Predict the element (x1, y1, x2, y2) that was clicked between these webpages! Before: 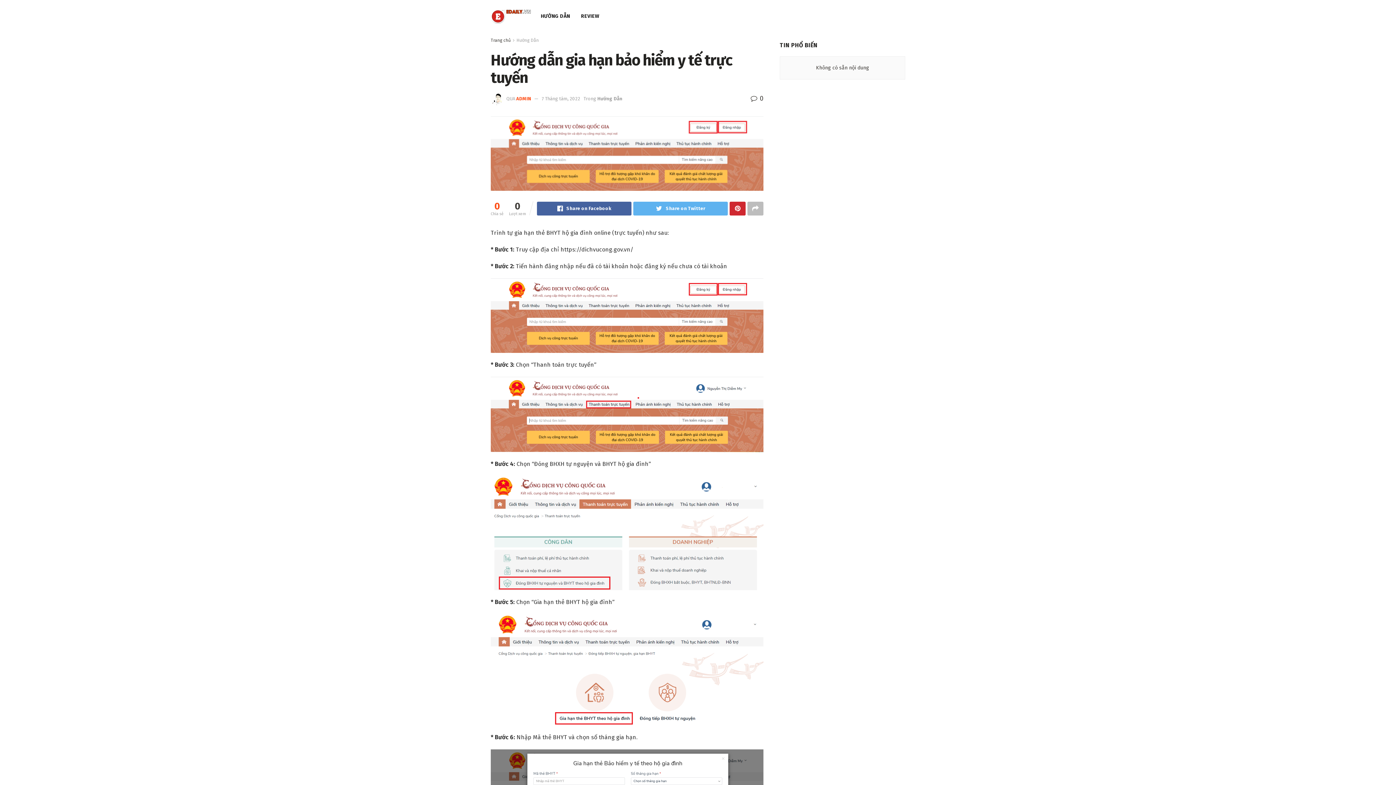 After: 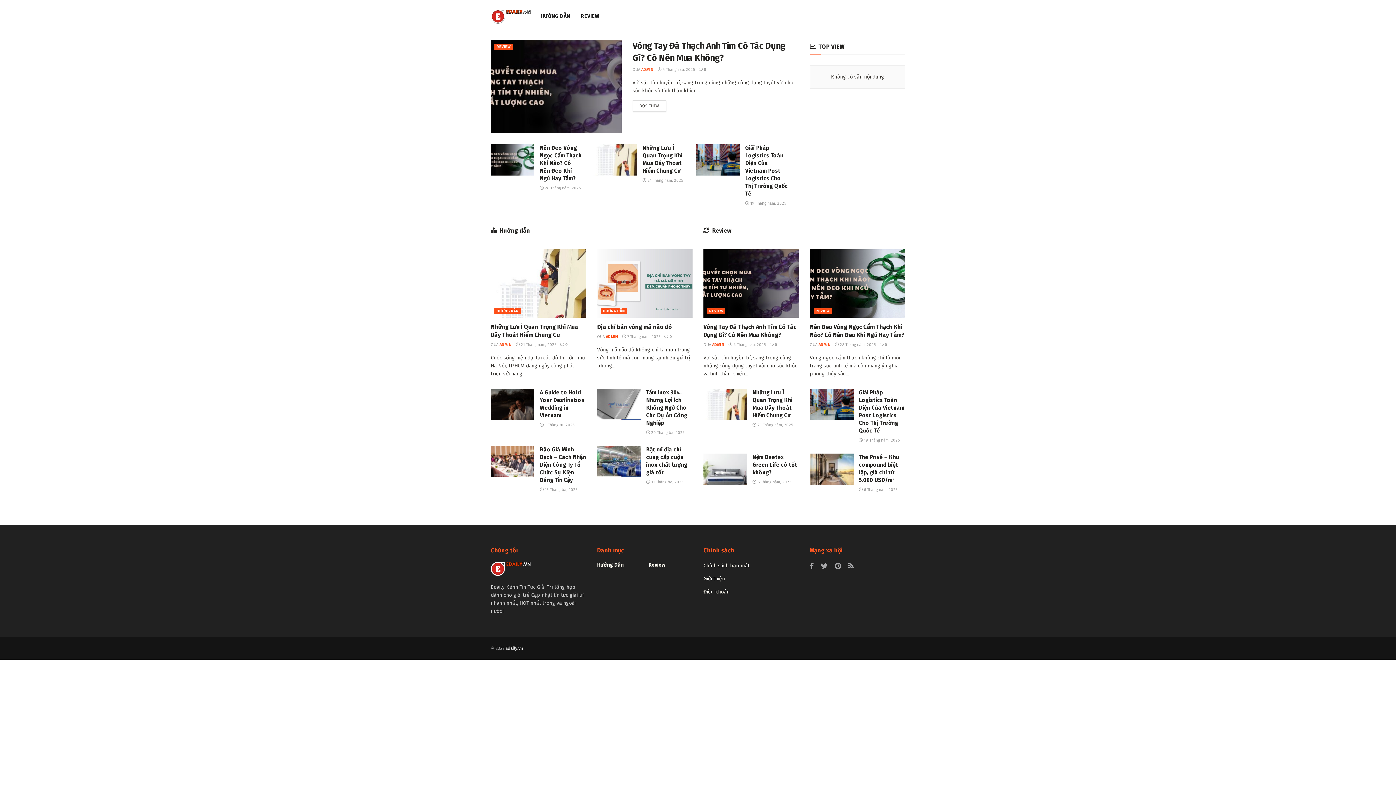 Action: bbox: (490, 9, 530, 23)